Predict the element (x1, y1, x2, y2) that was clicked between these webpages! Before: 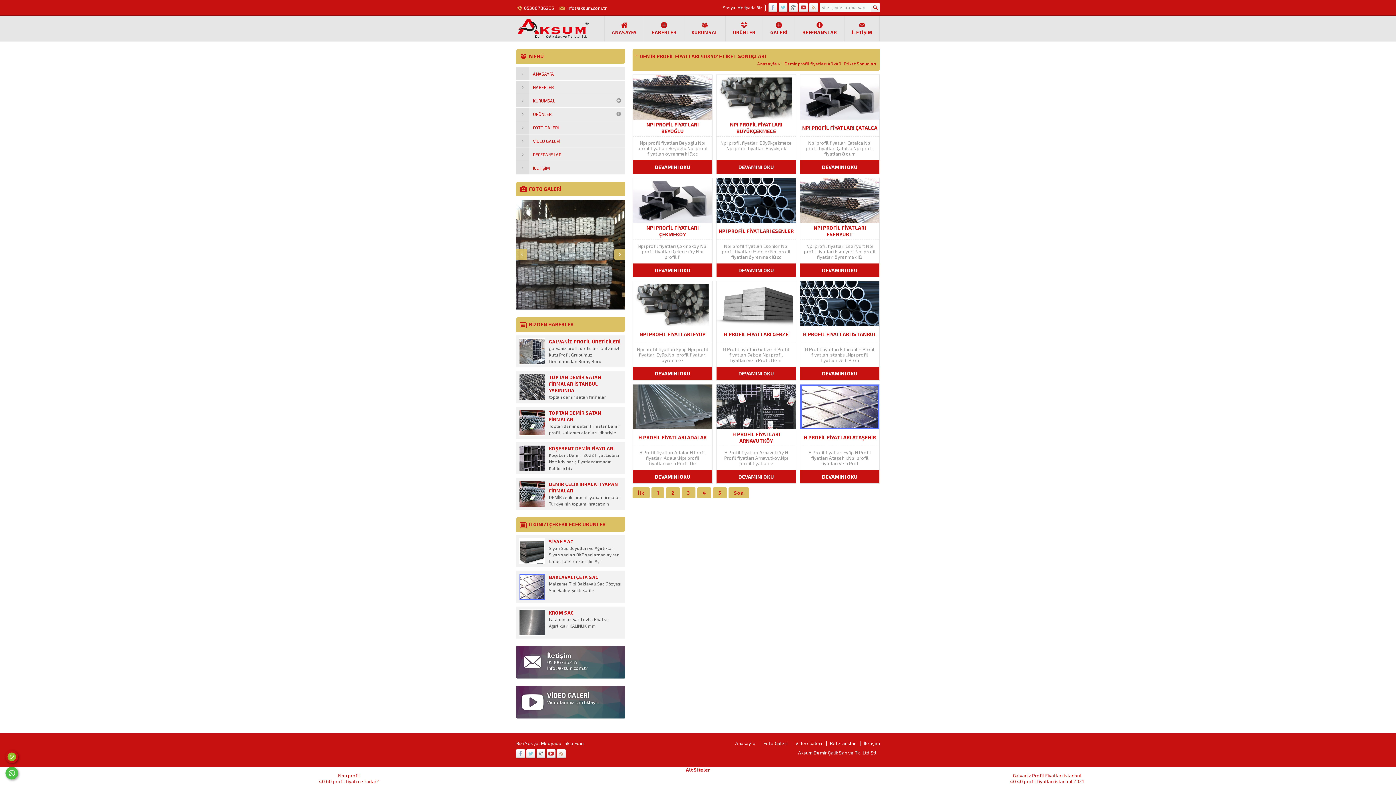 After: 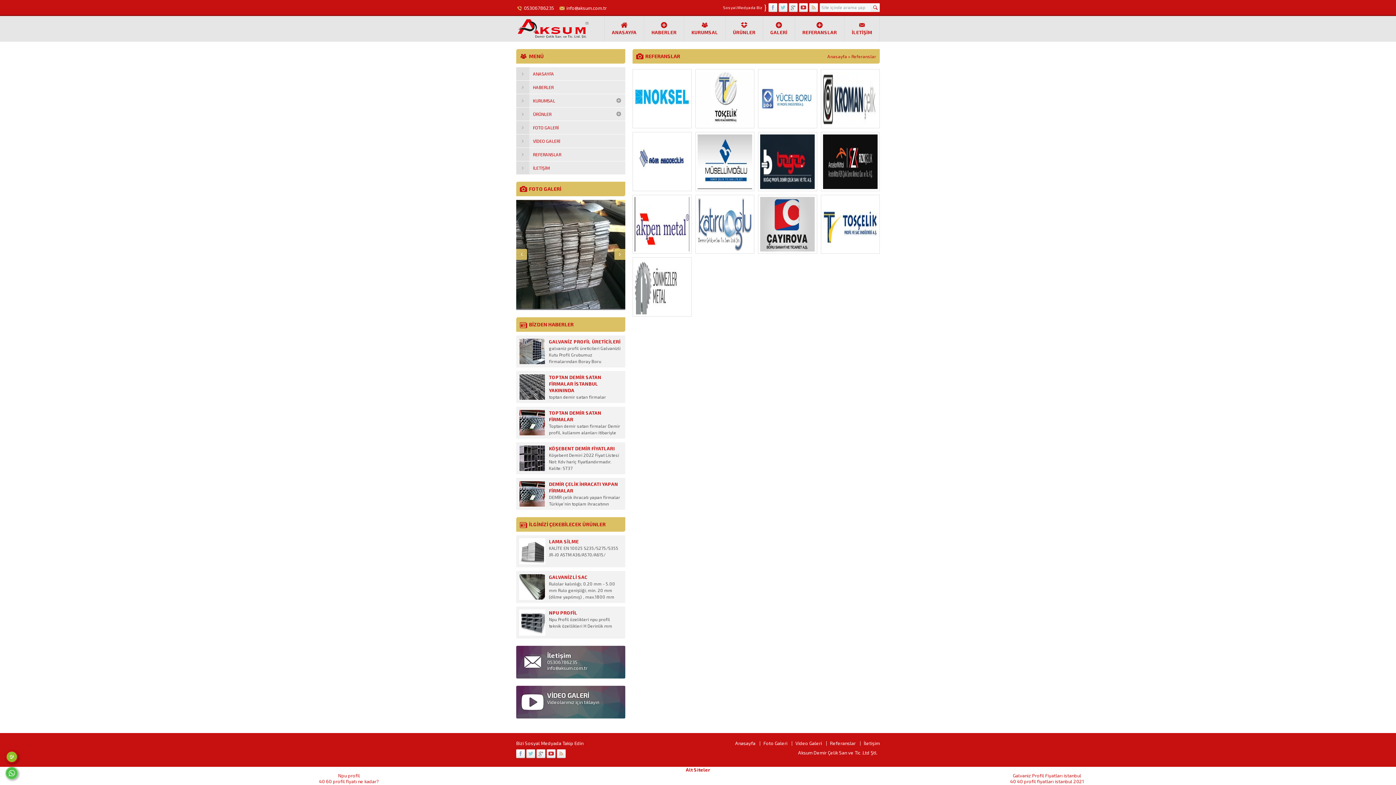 Action: label: Referanslar bbox: (830, 740, 856, 746)